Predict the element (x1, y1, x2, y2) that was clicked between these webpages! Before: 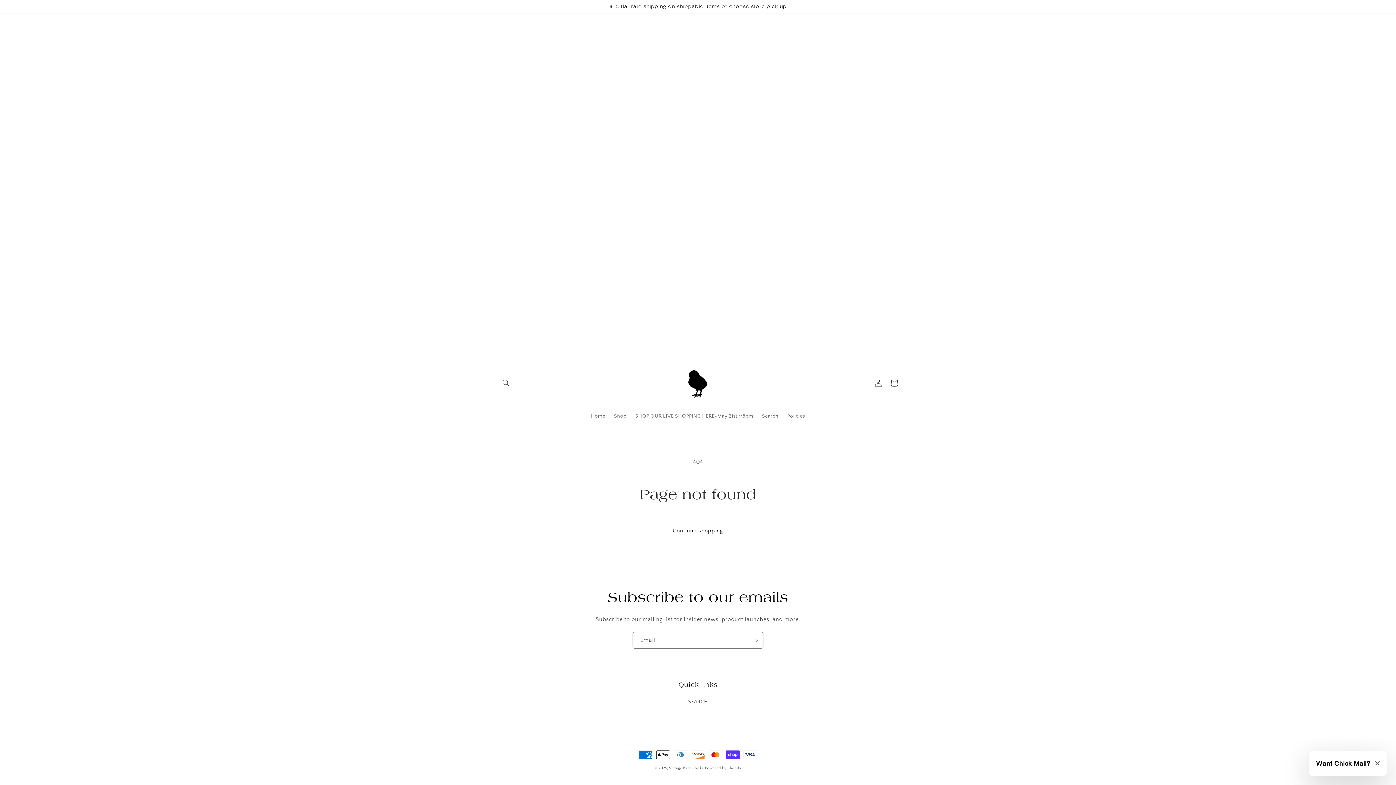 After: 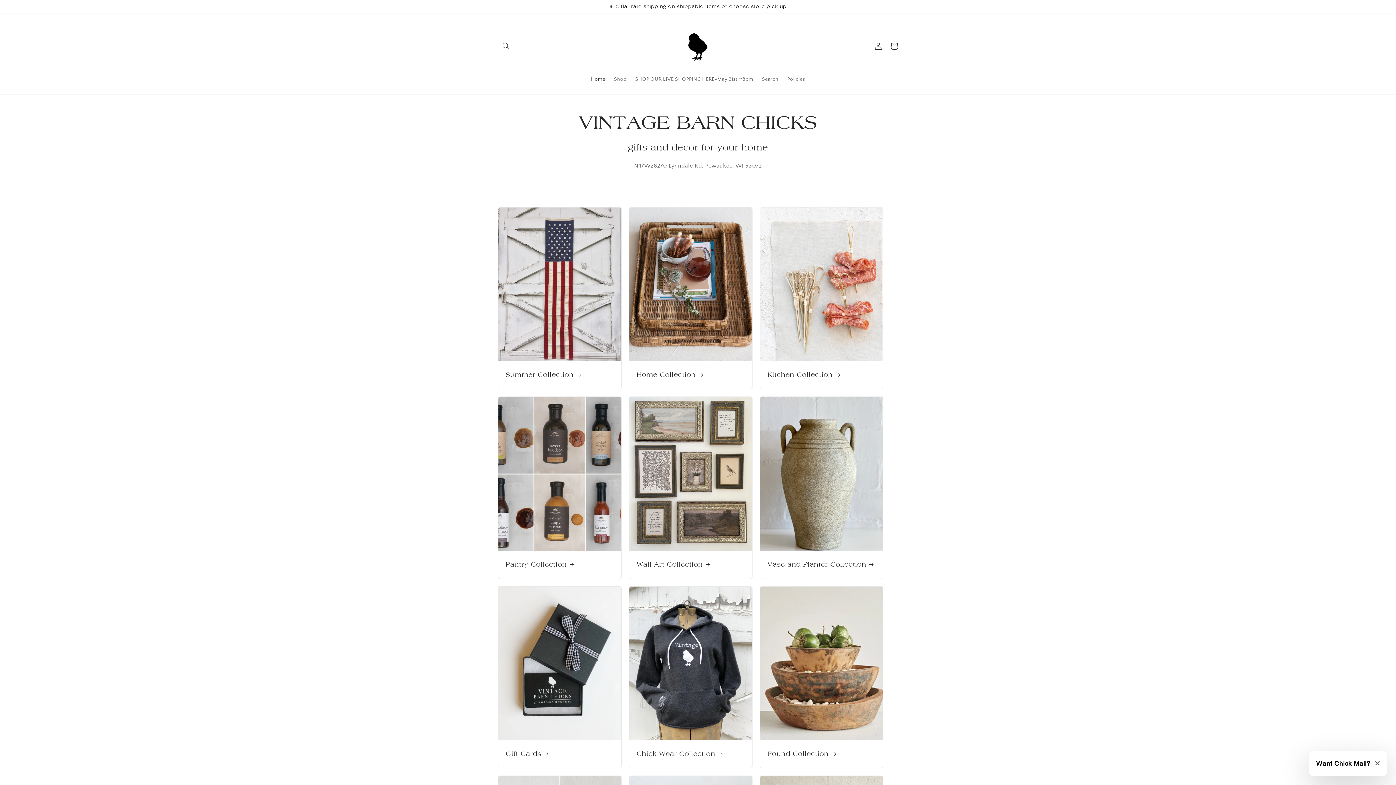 Action: bbox: (586, 408, 609, 424) label: Home